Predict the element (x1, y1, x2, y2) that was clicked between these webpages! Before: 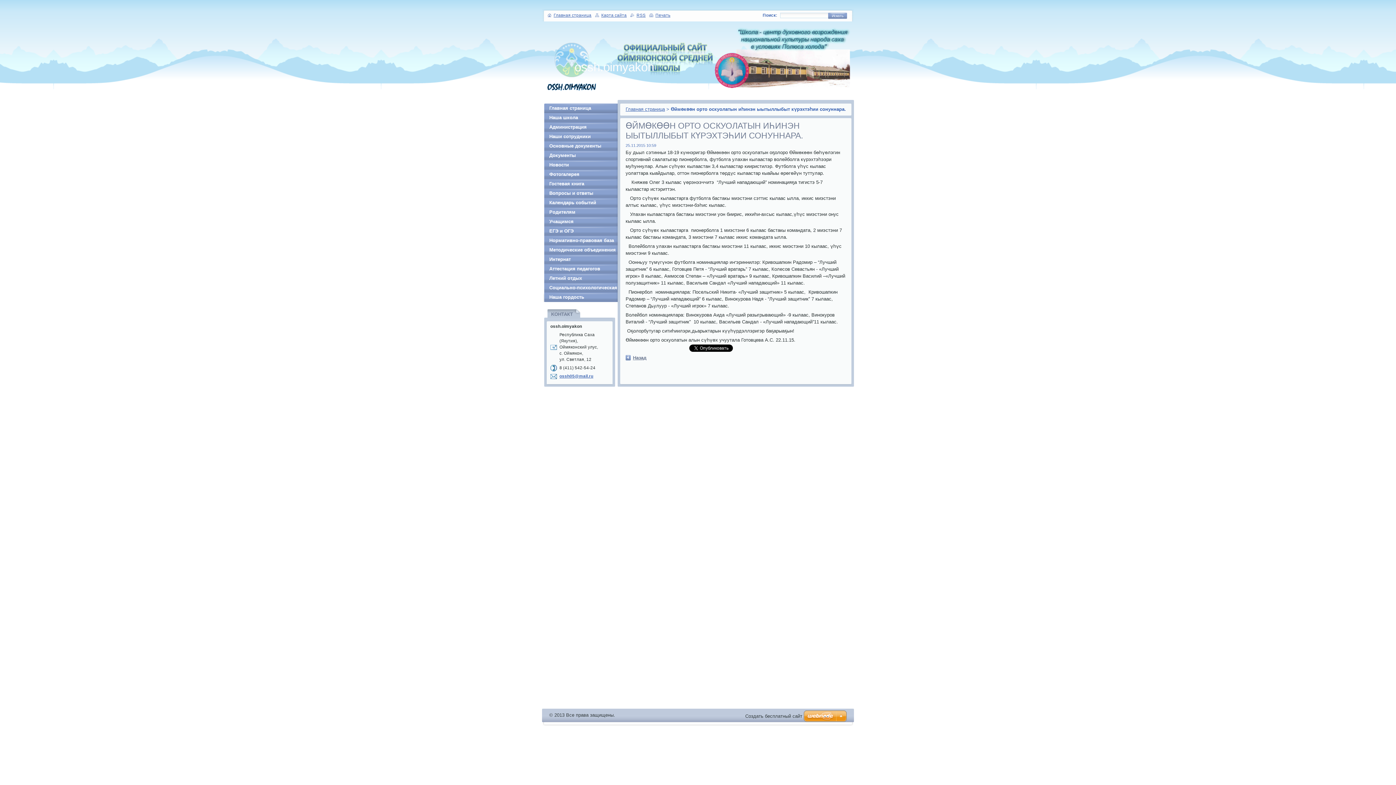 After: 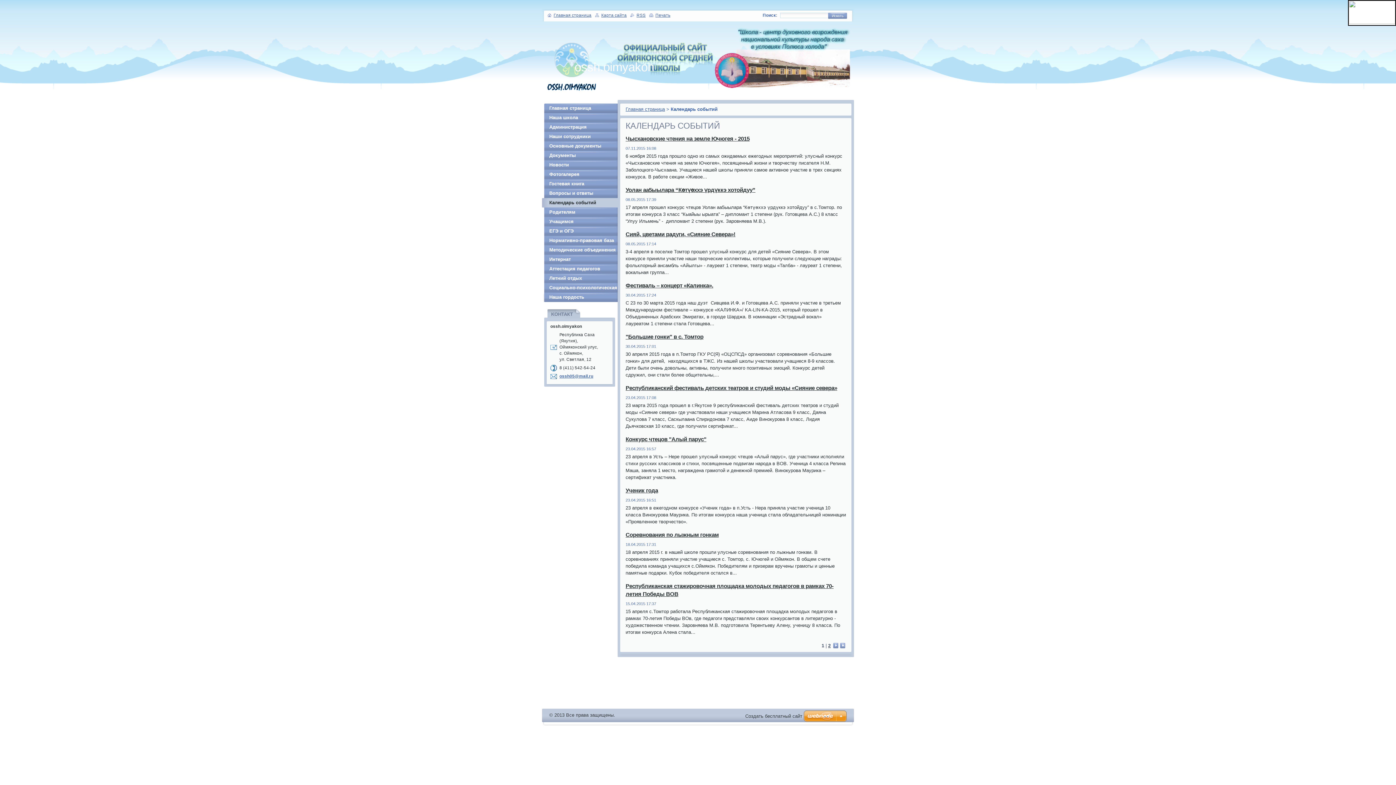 Action: bbox: (542, 198, 617, 207) label: Календарь событий